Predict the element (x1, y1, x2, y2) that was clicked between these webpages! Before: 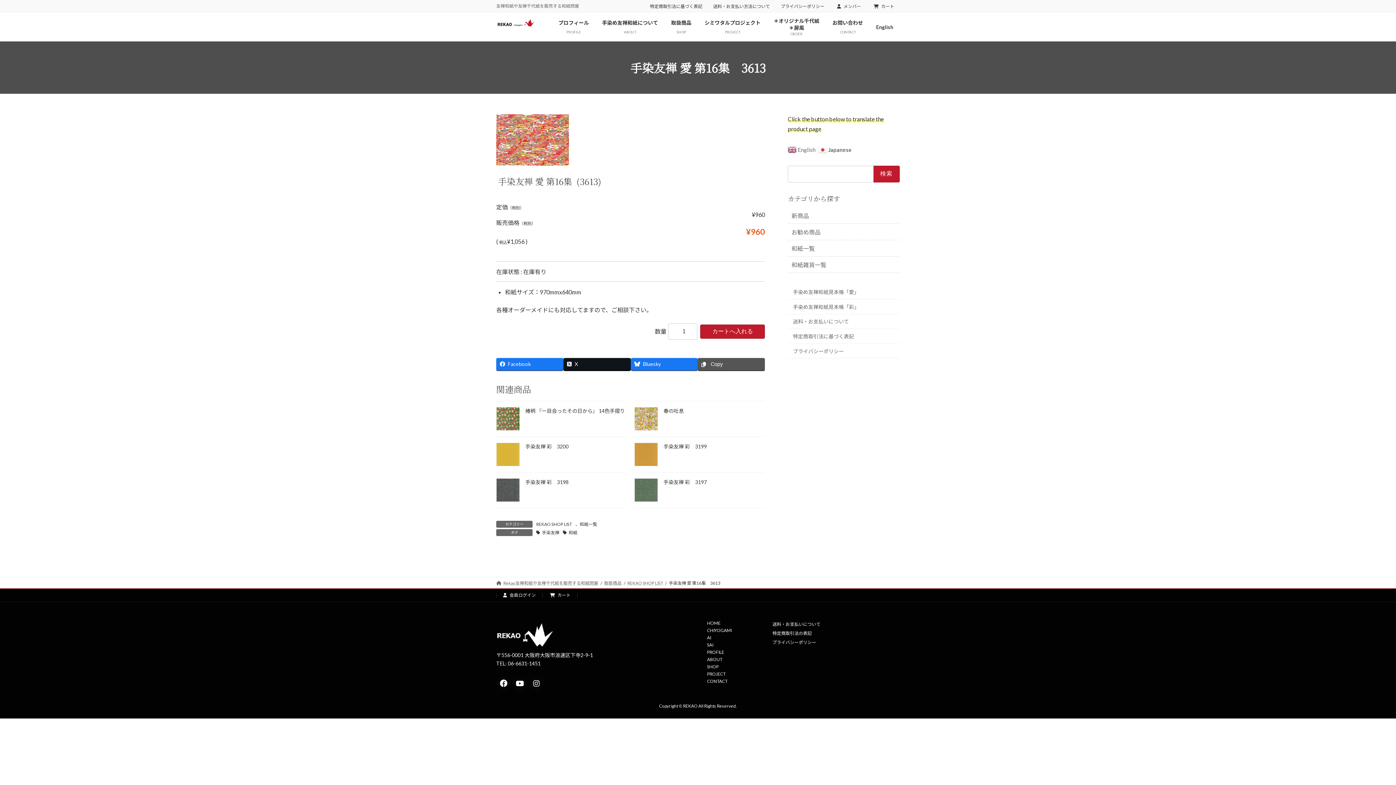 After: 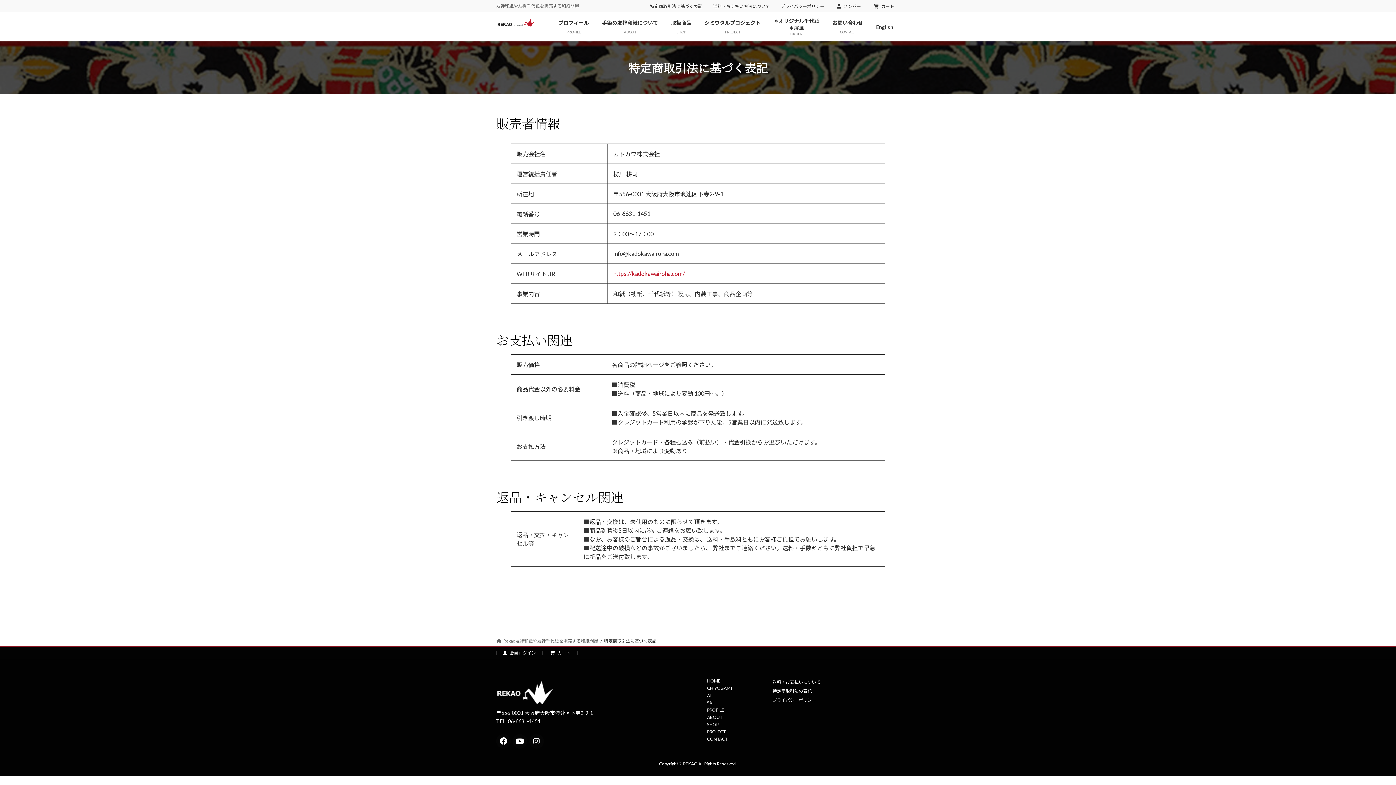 Action: bbox: (788, 329, 900, 343) label: 特定商取引法に基づく表記